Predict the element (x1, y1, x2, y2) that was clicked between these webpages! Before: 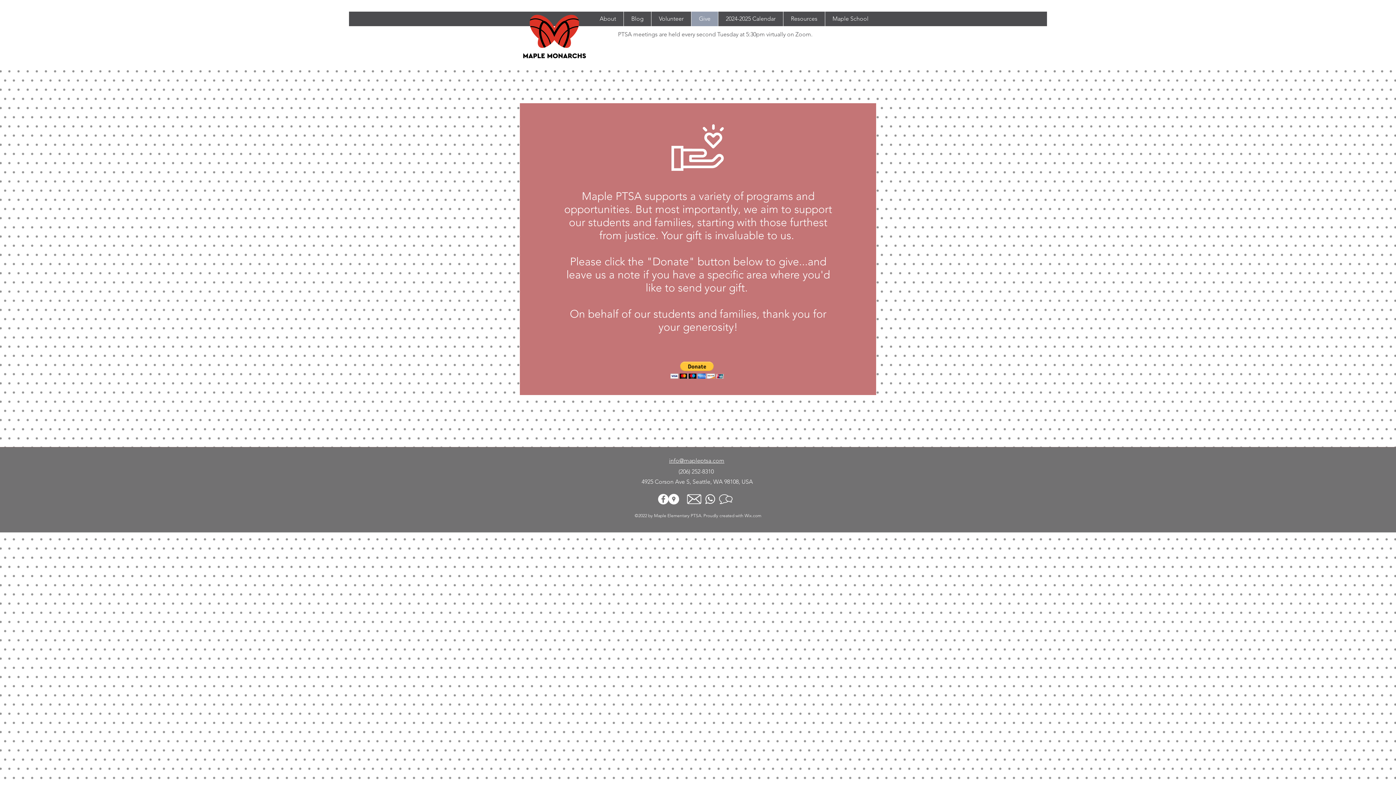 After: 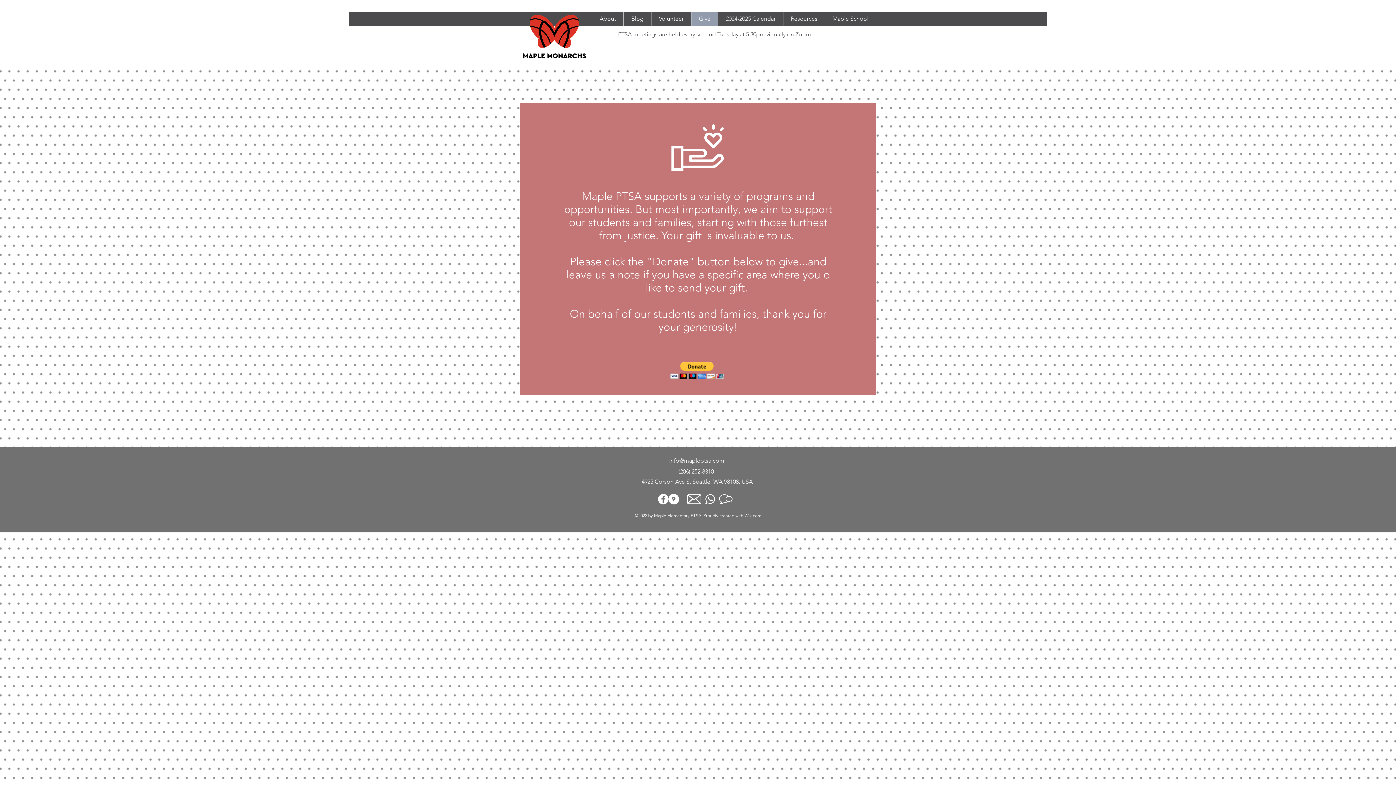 Action: bbox: (687, 494, 701, 504)